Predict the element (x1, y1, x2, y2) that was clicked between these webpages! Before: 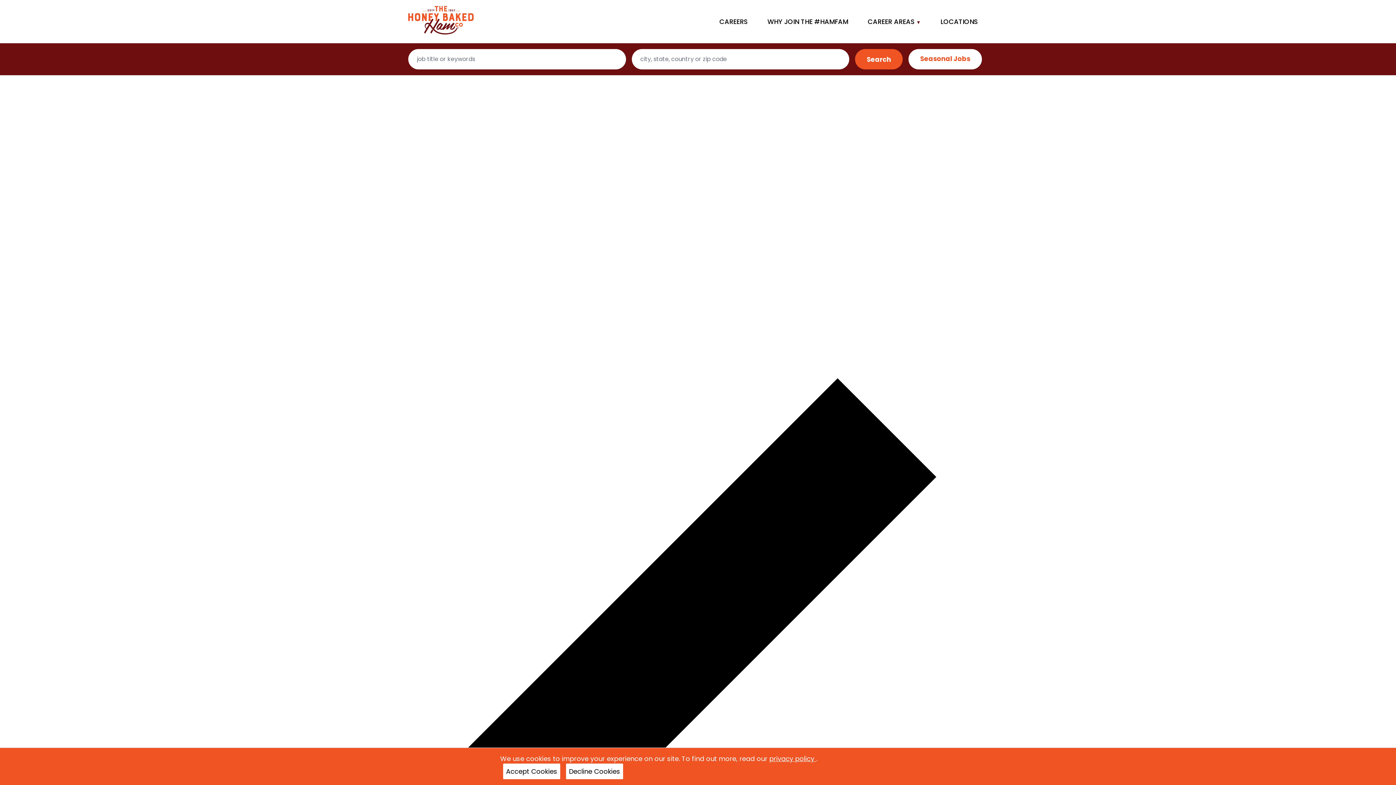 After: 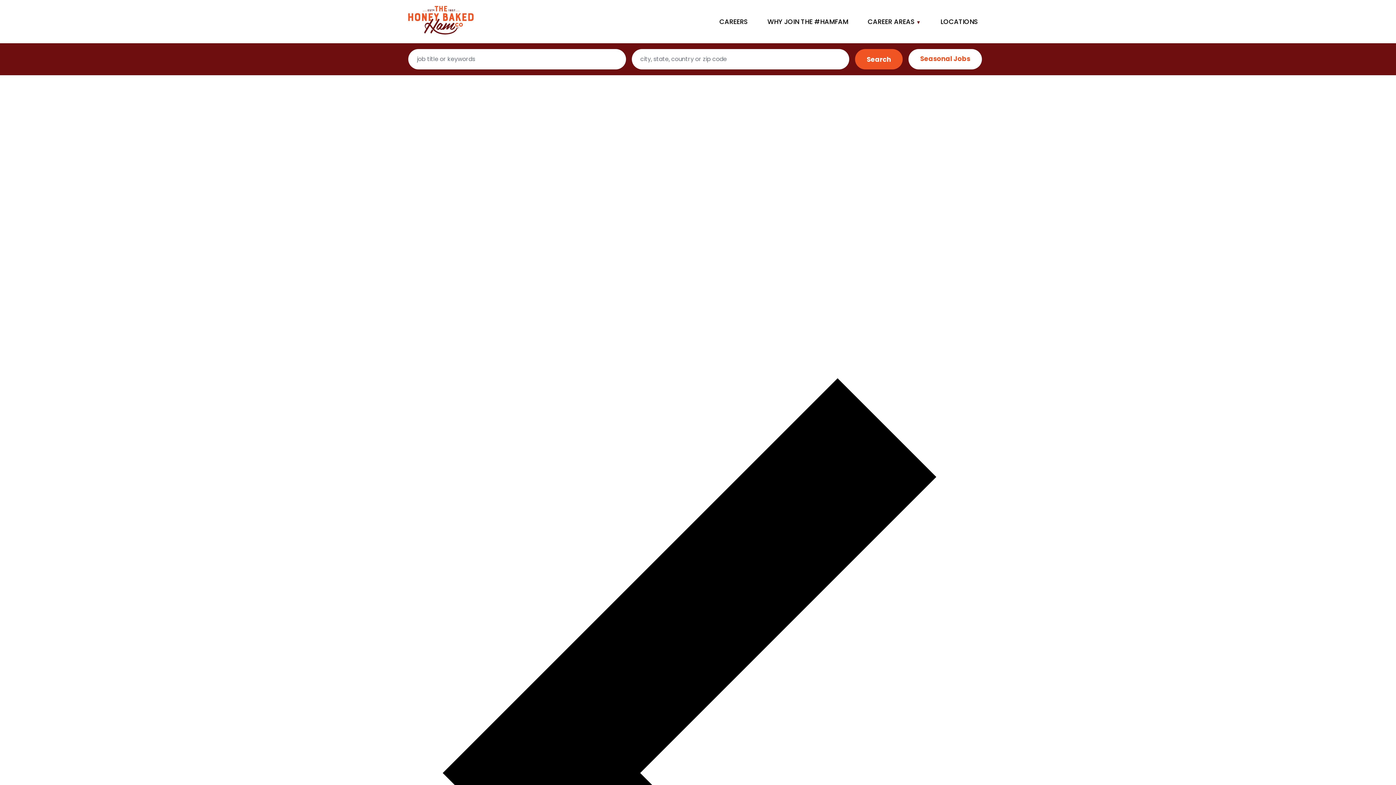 Action: bbox: (566, 764, 623, 779) label: Decline Cookies